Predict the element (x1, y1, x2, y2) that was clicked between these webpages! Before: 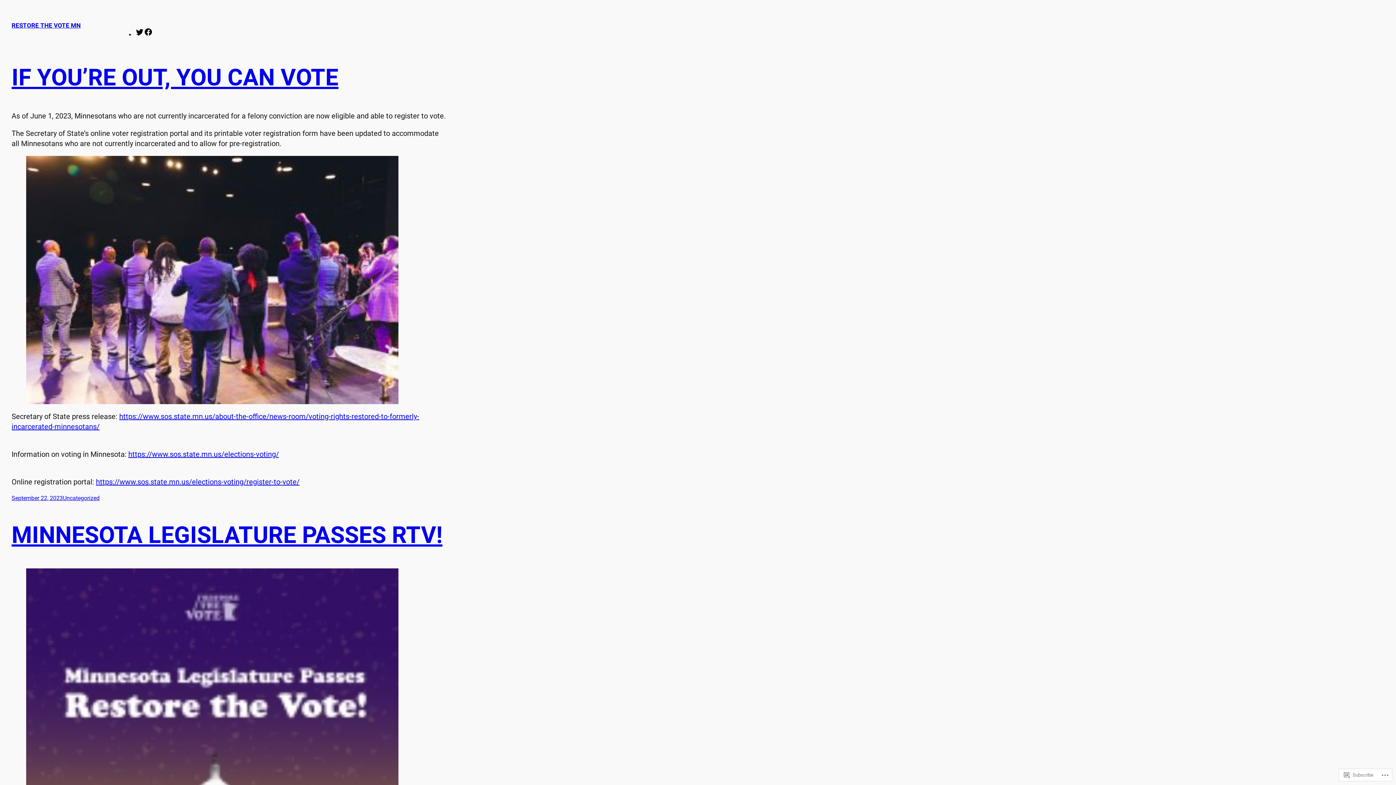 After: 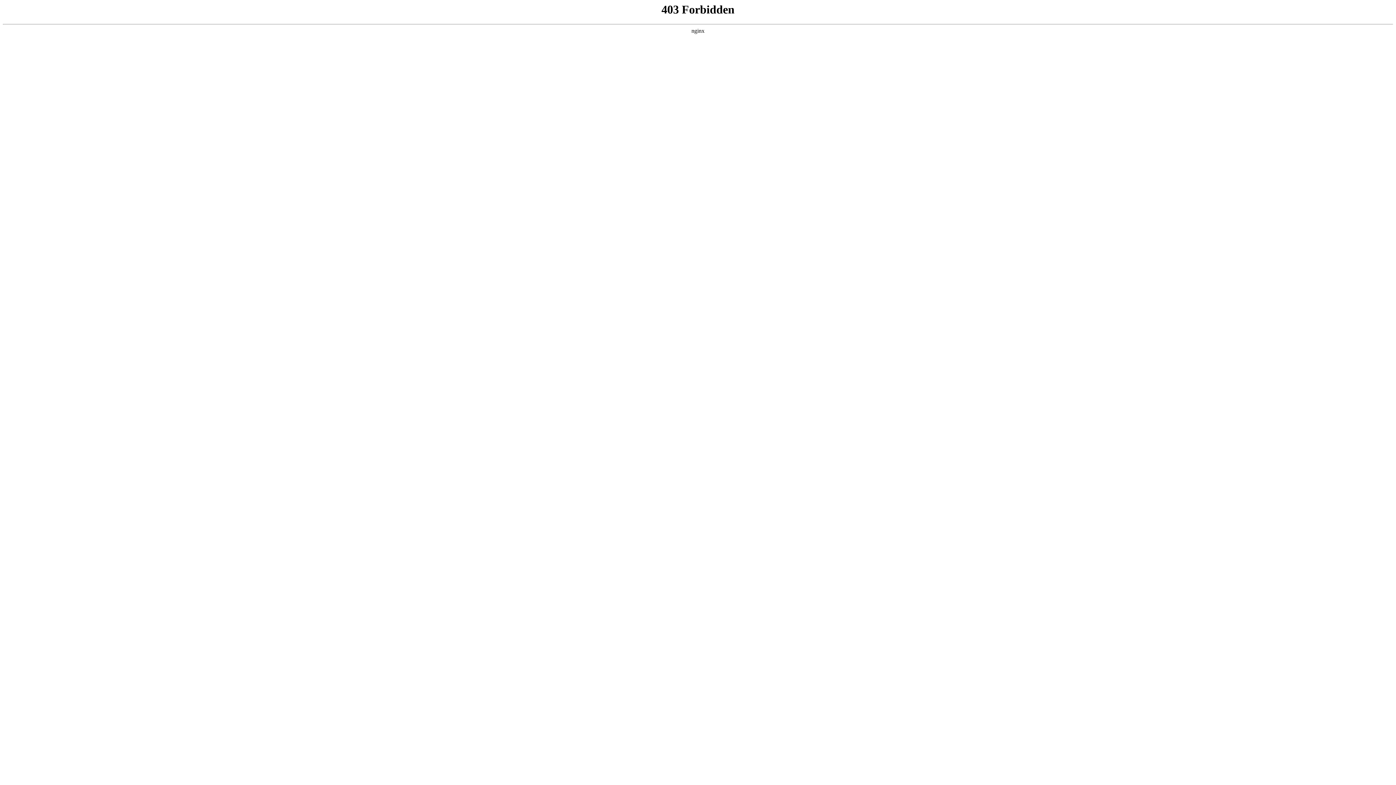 Action: label: IF YOU’RE OUT, YOU CAN VOTE bbox: (11, 64, 338, 91)